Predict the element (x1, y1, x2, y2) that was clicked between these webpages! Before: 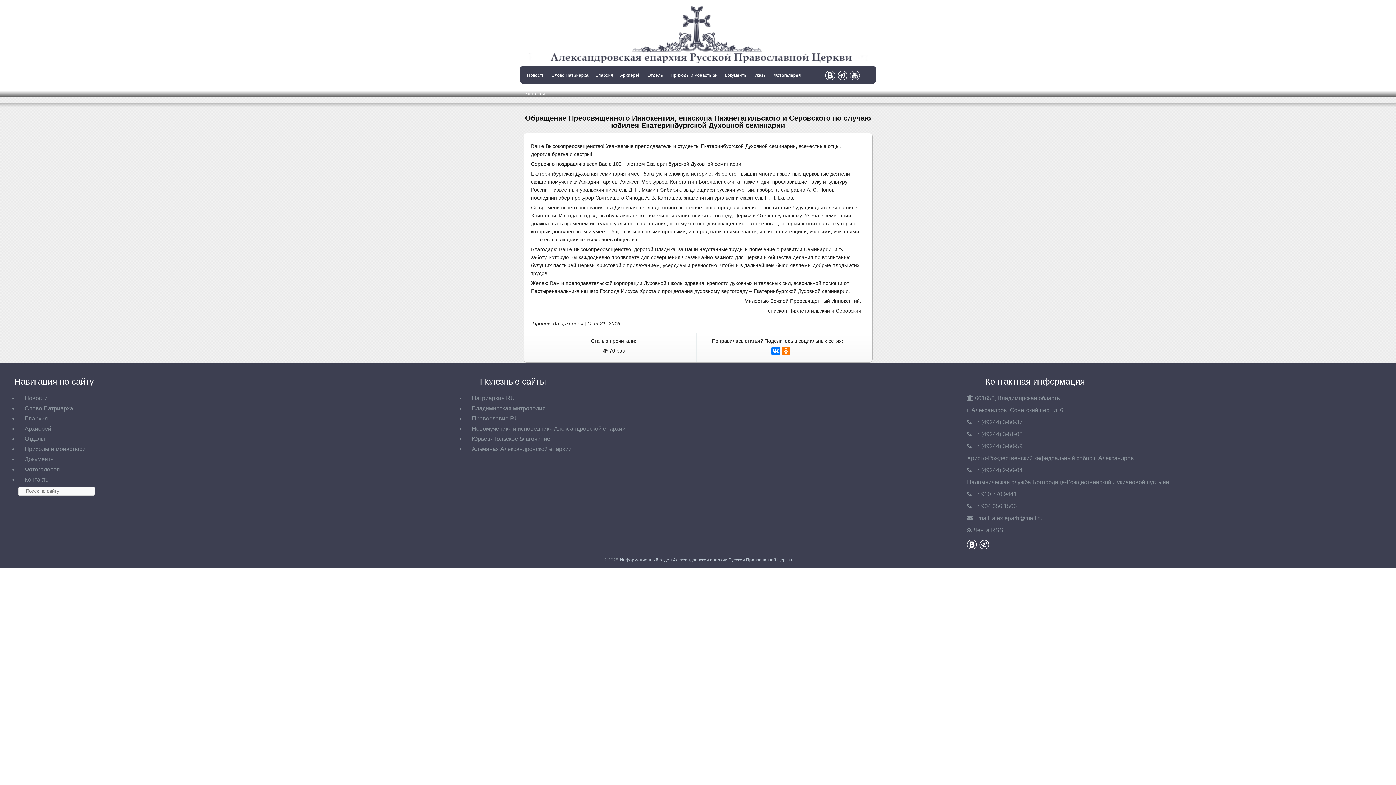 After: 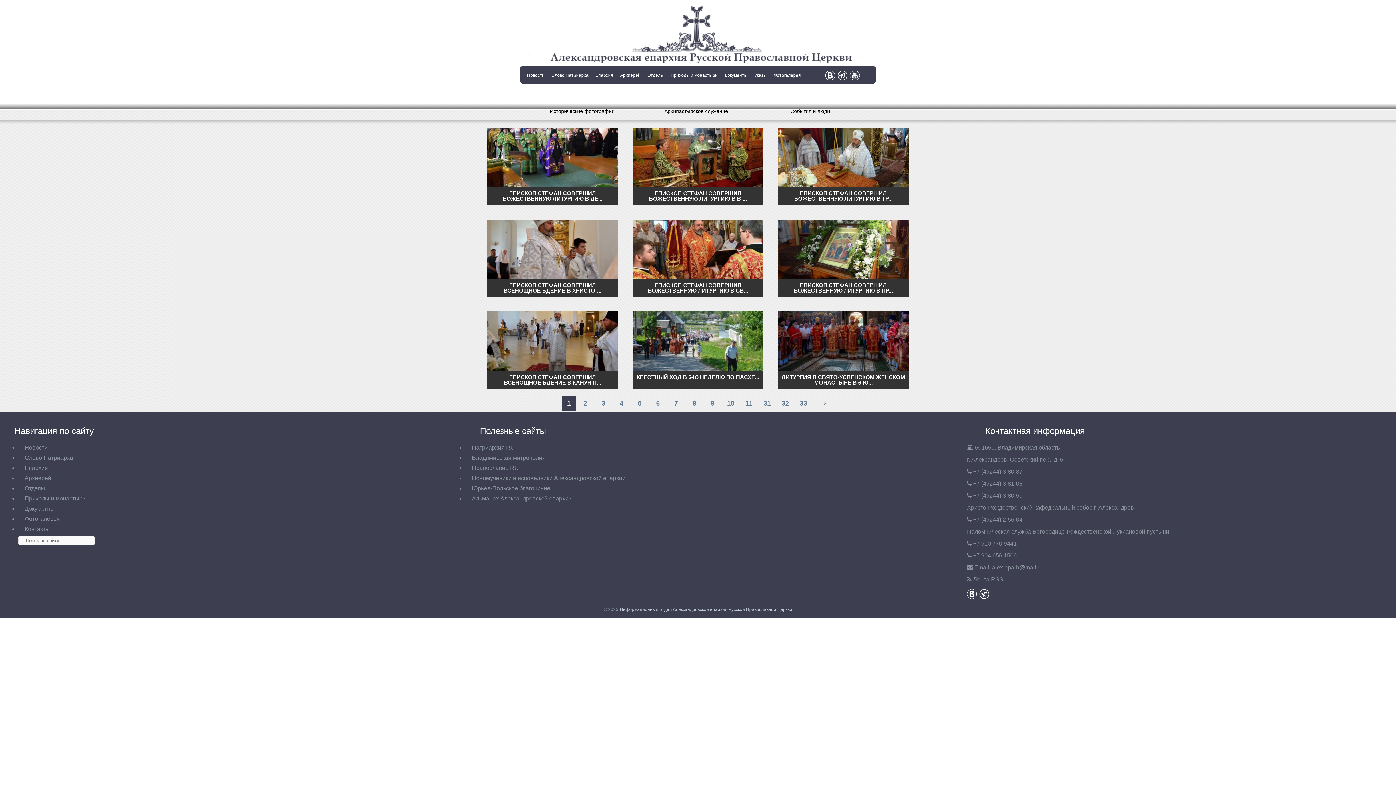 Action: bbox: (773, 72, 801, 77) label: Фотогалерея